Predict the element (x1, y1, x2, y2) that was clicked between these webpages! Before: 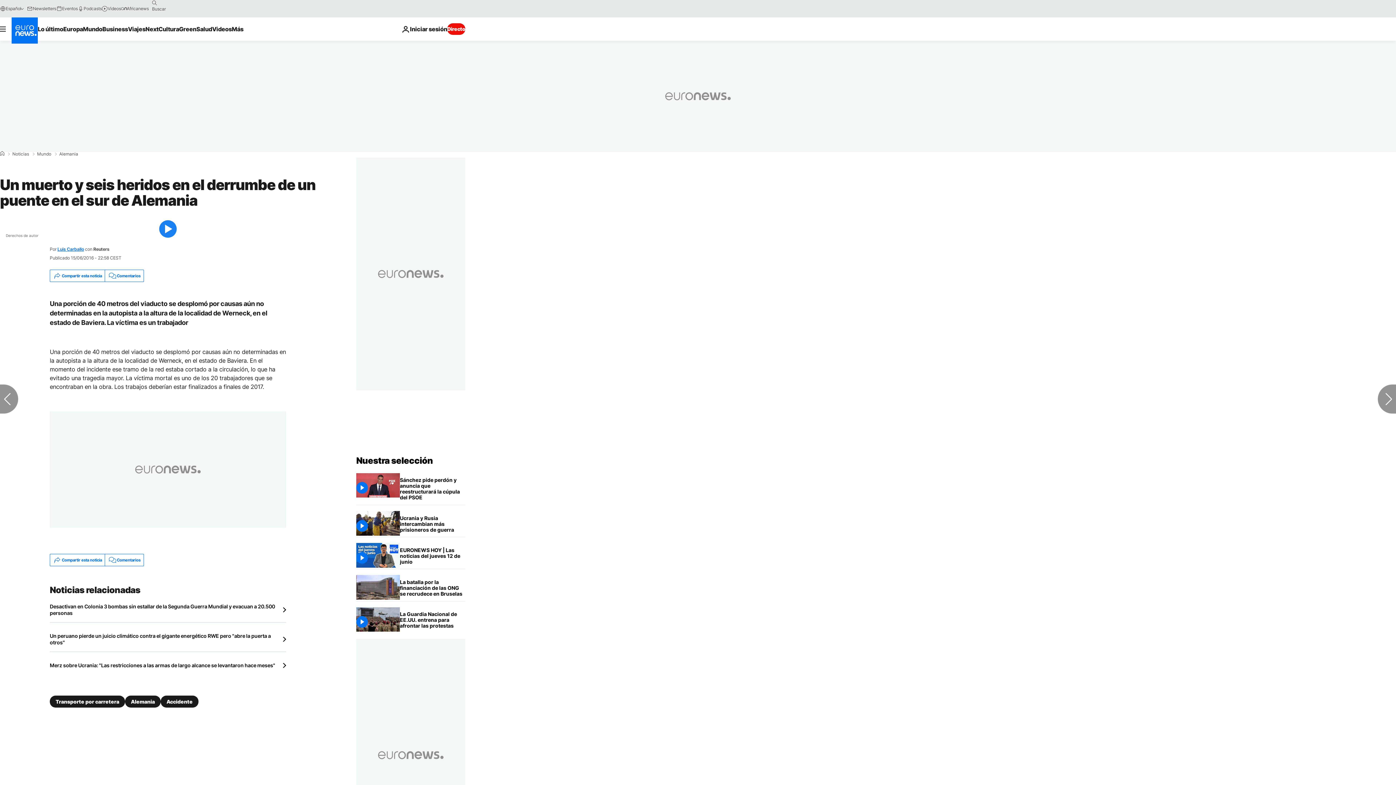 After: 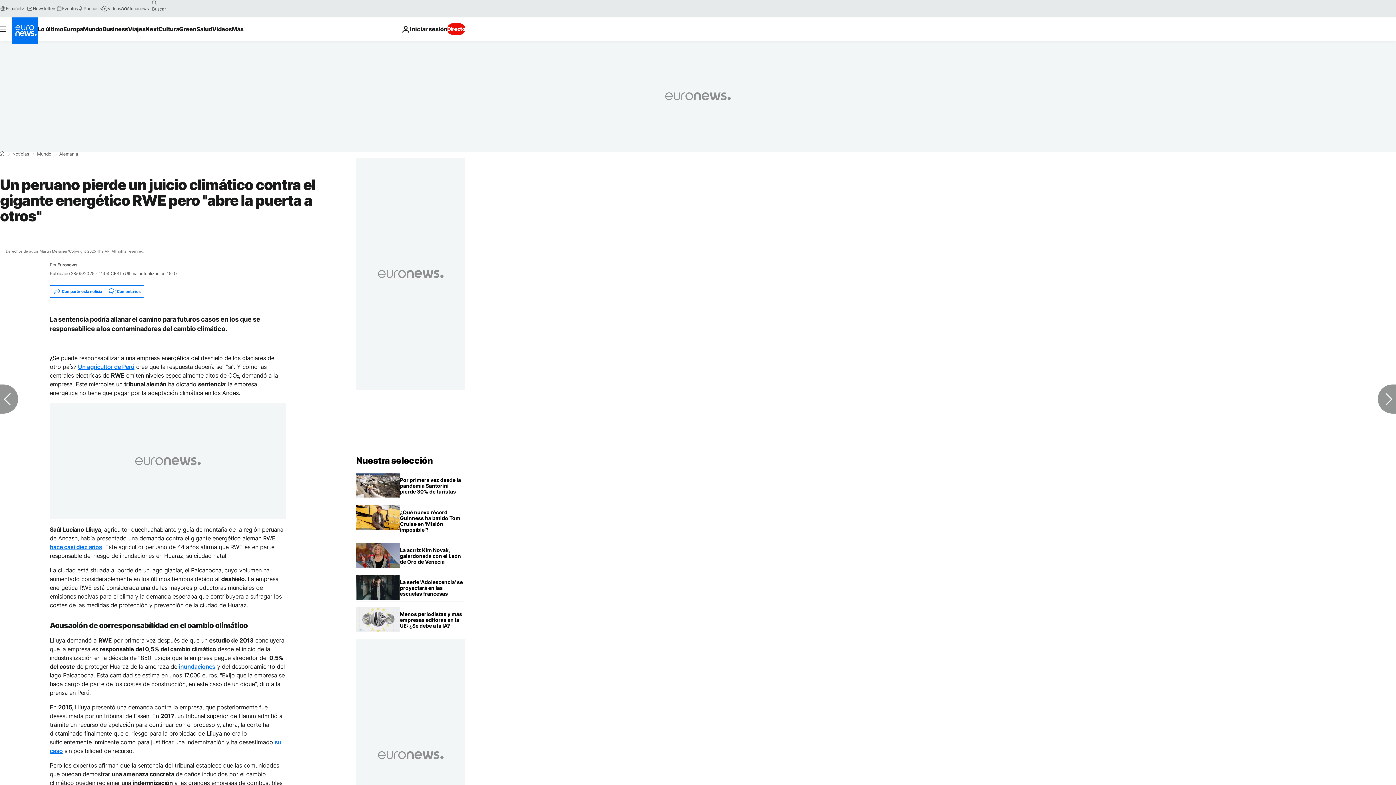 Action: label: Un peruano pierde un juicio climático contra el gigante energético RWE pero "abre la puerta a otros" bbox: (49, 633, 286, 646)